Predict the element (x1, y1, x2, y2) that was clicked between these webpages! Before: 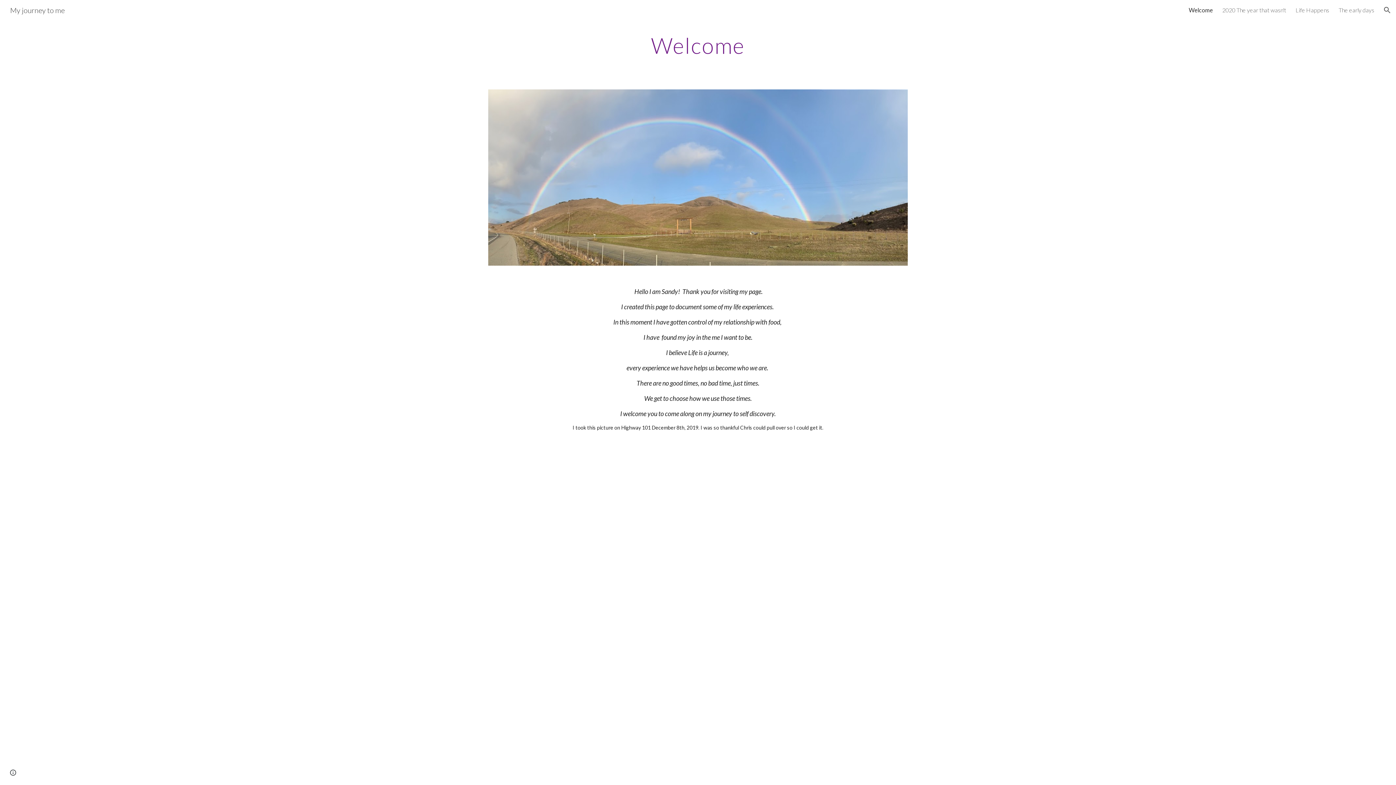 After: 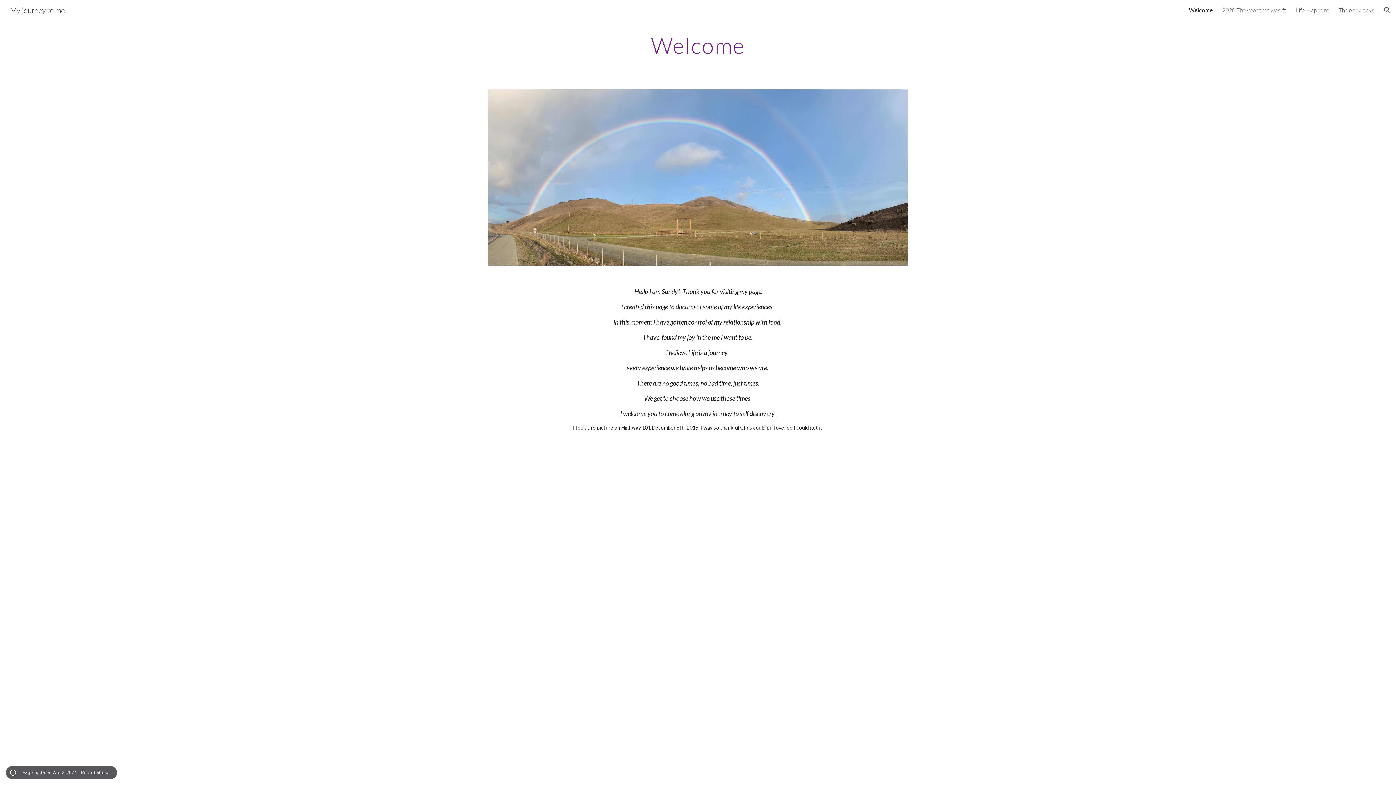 Action: bbox: (8, 768, 18, 778) label: Site actions